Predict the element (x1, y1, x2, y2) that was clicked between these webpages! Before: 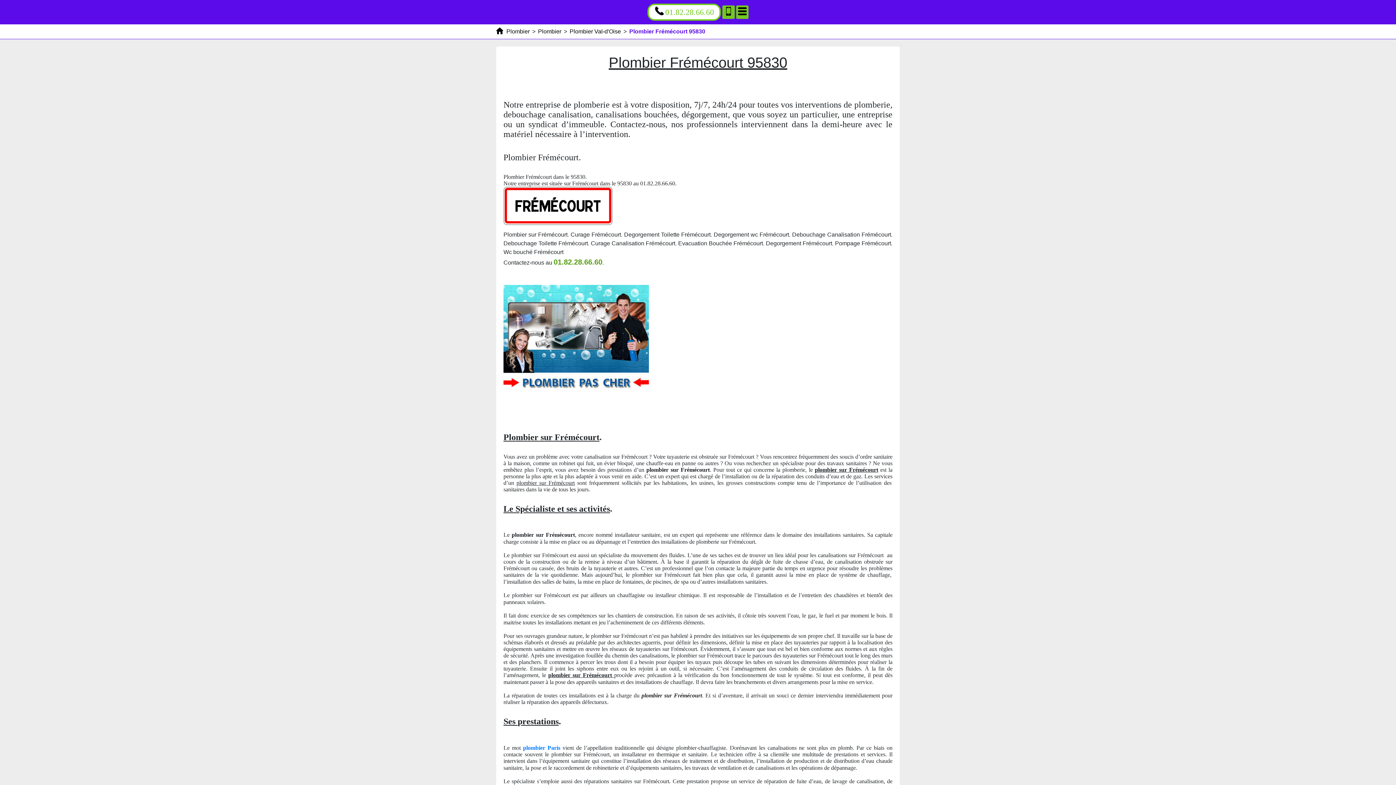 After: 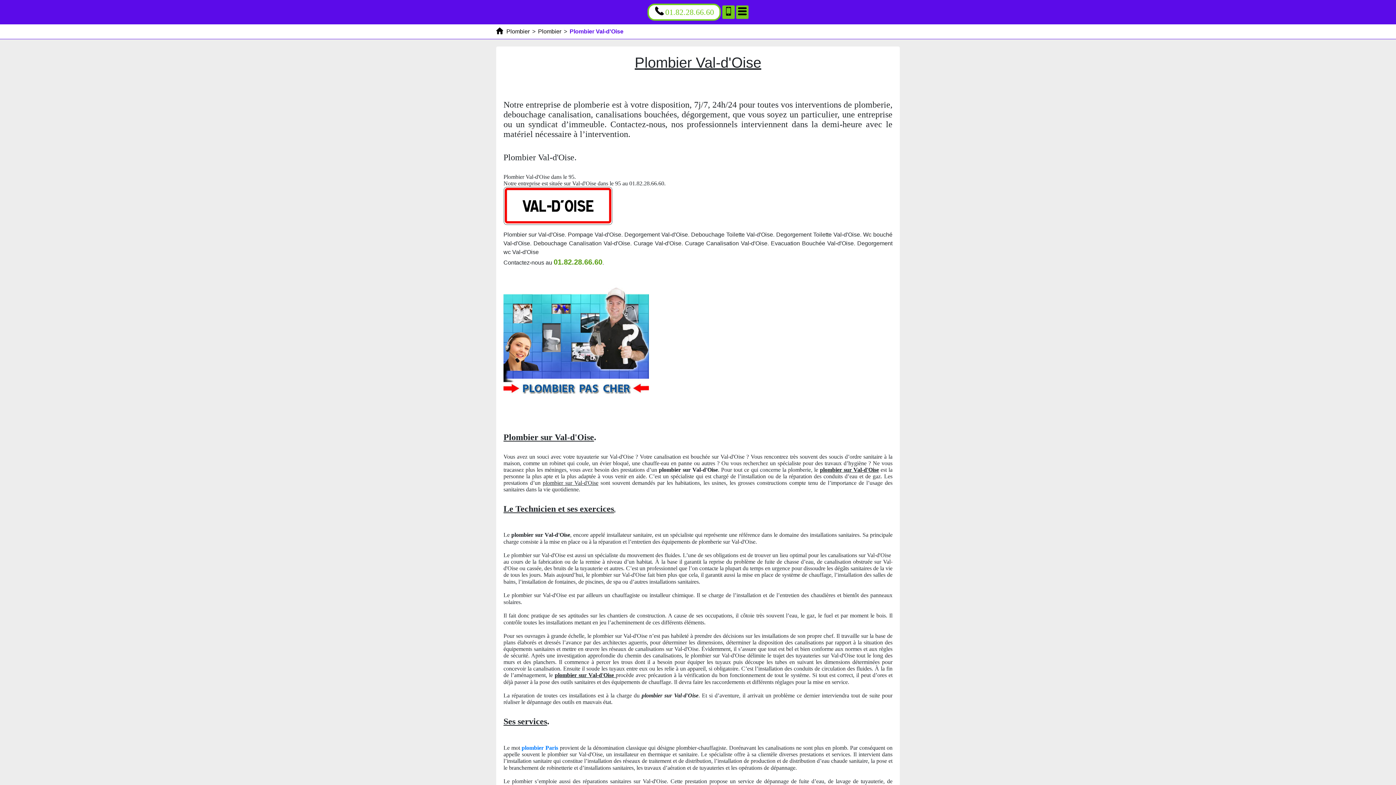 Action: bbox: (569, 28, 621, 34) label: Plombier Val-d'Oise